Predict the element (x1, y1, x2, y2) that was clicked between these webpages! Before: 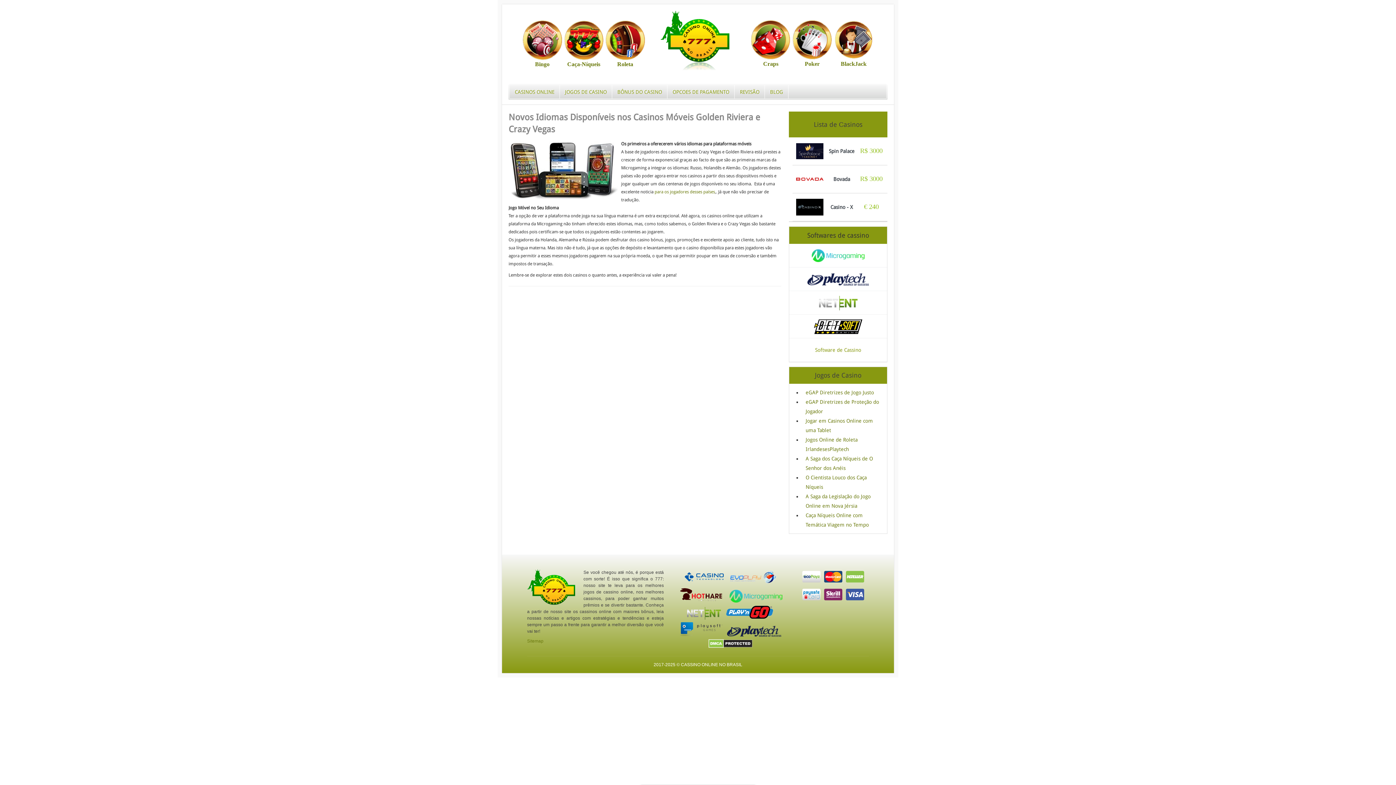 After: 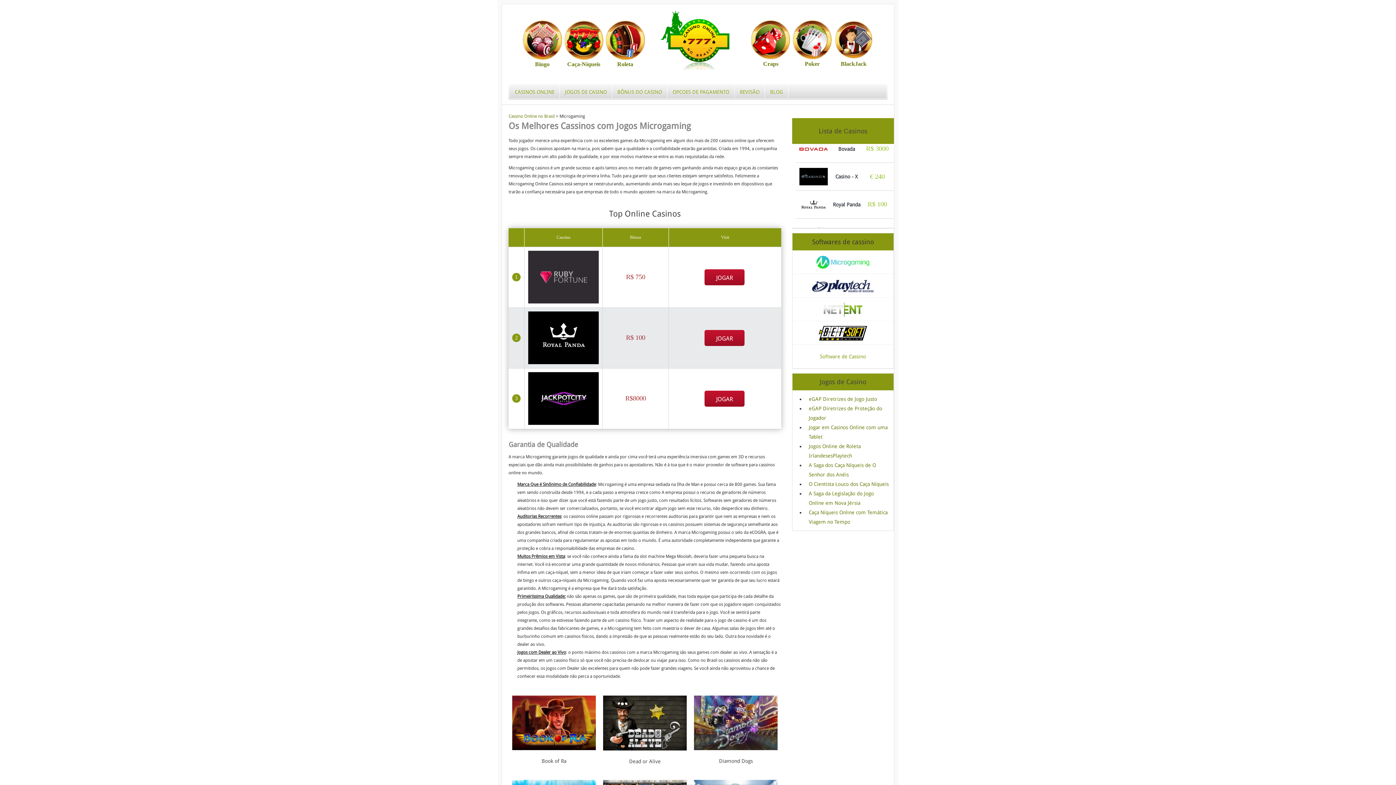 Action: bbox: (789, 243, 887, 267)